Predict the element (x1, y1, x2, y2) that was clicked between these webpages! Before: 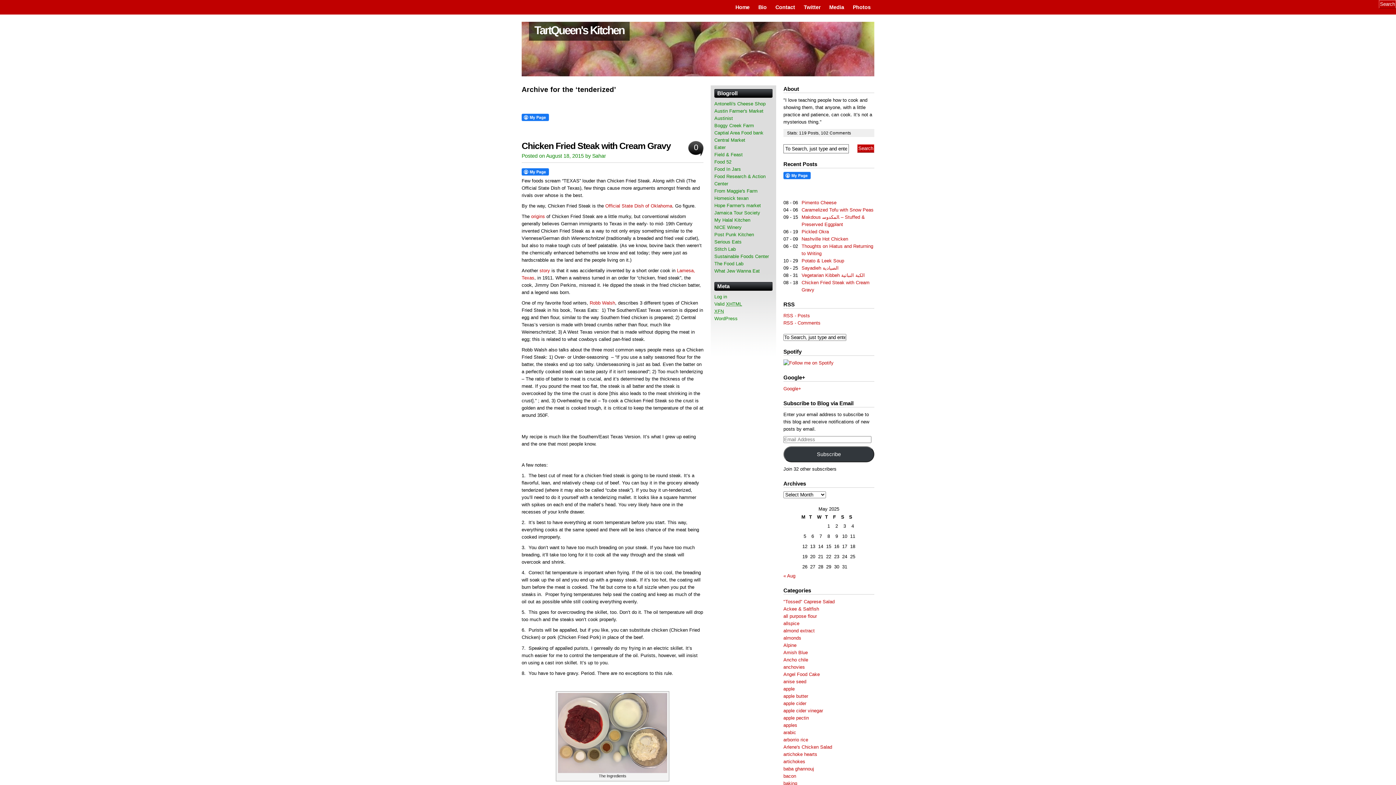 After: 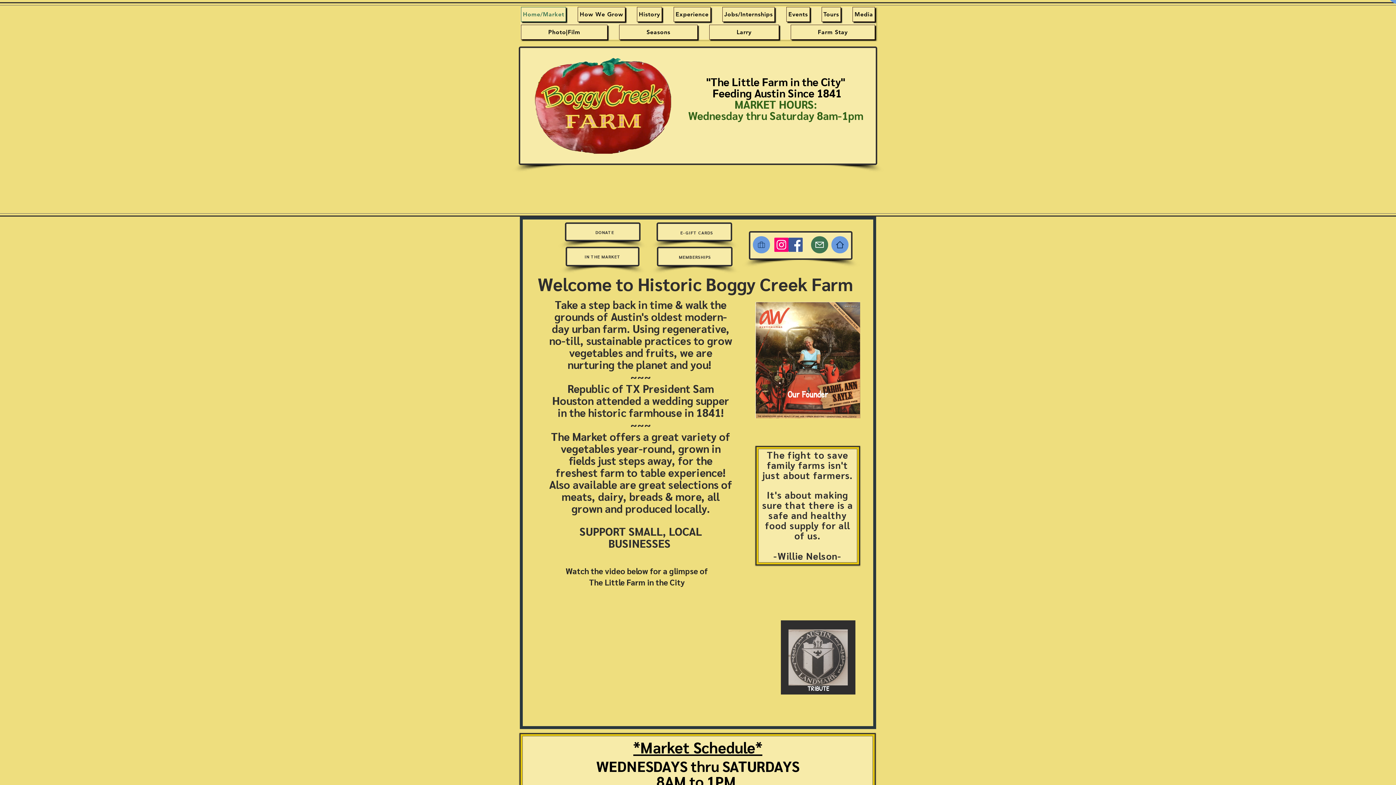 Action: label: Boggy Creek Farm bbox: (714, 122, 754, 128)